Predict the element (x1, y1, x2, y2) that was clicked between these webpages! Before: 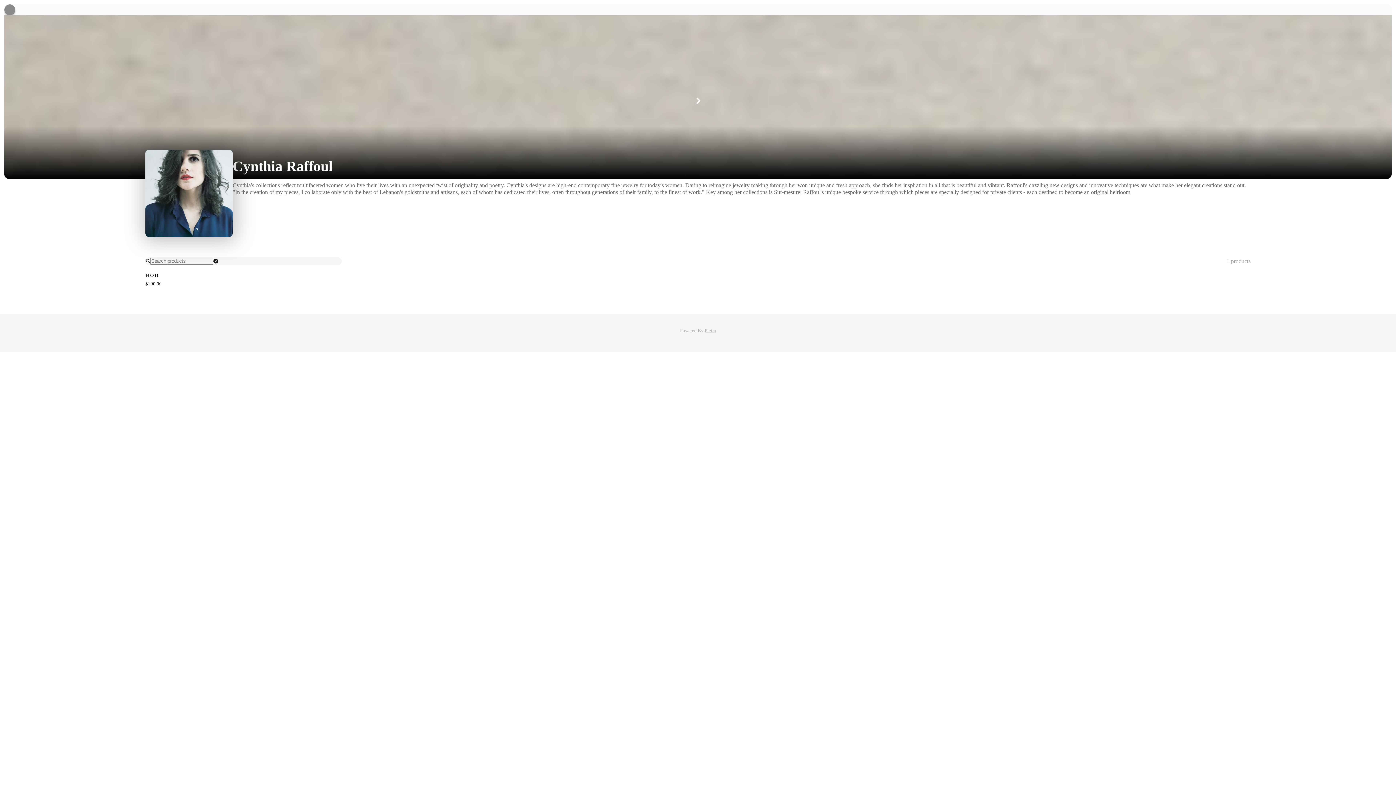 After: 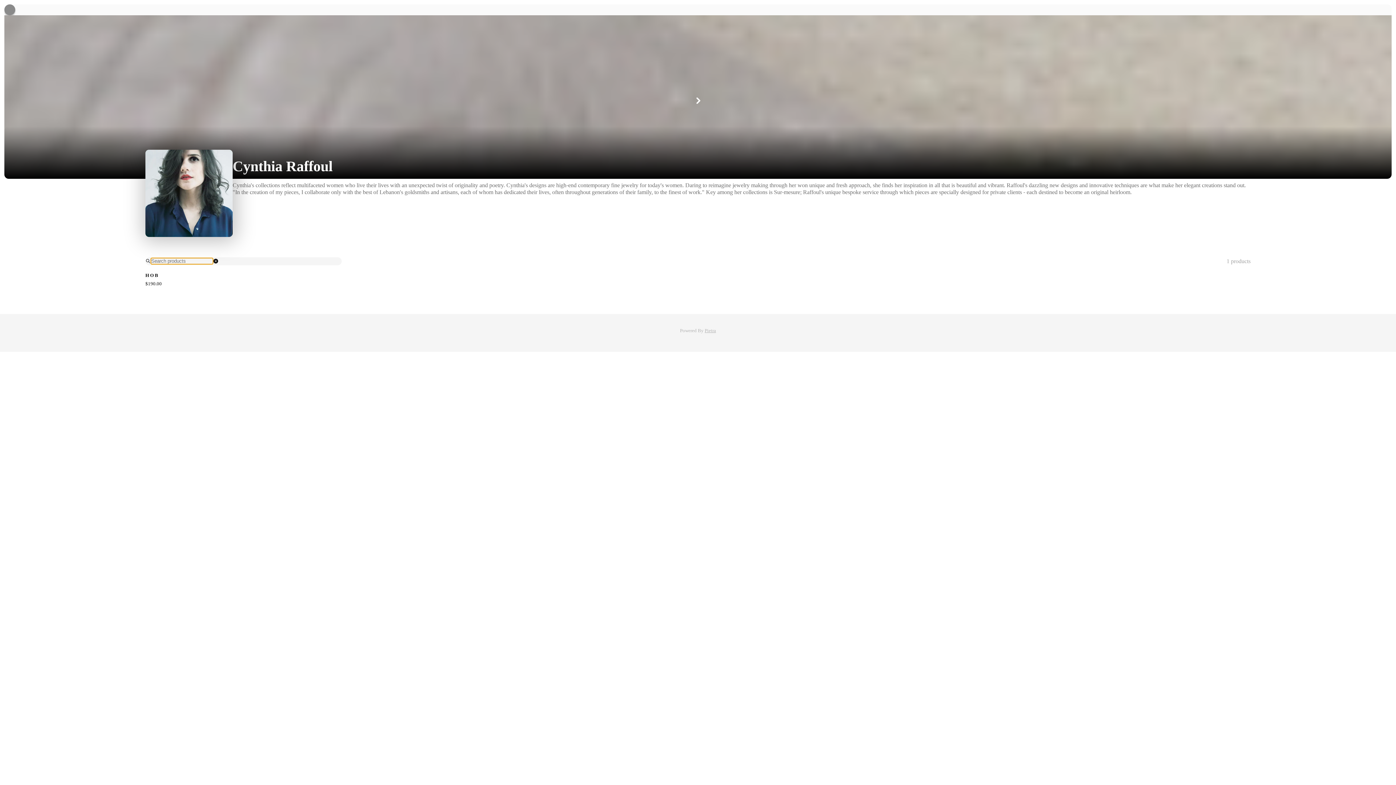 Action: bbox: (213, 258, 218, 264)